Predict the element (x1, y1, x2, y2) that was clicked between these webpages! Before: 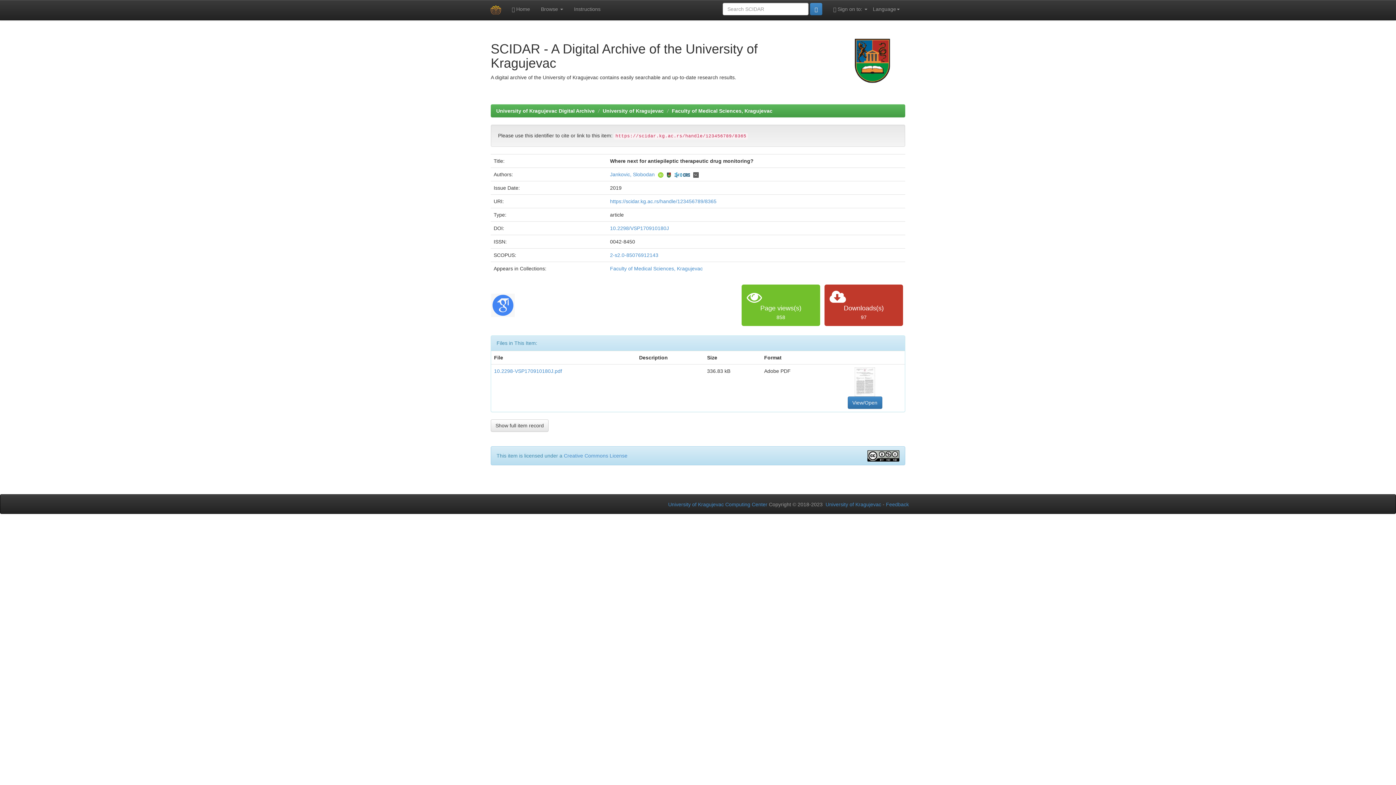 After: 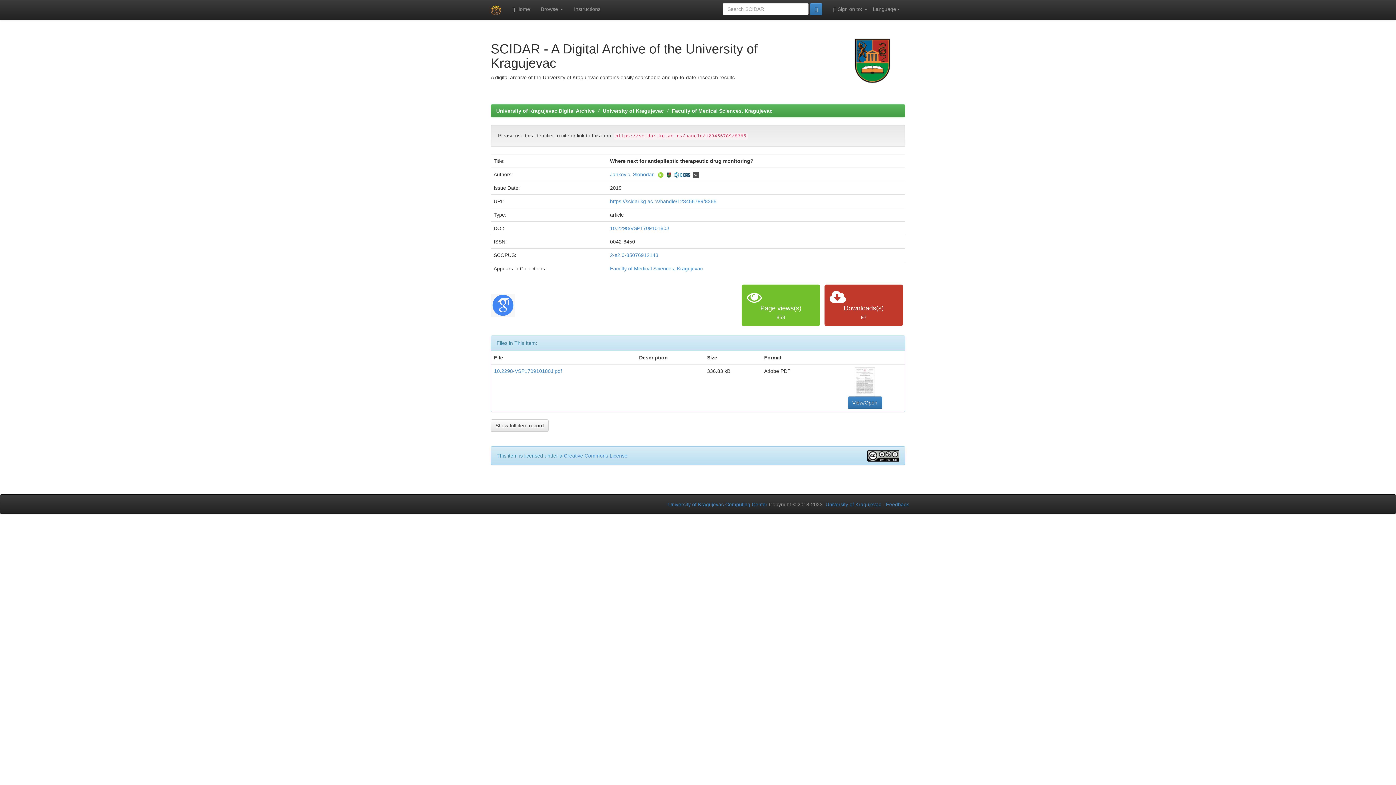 Action: bbox: (847, 396, 882, 409) label: View/Open